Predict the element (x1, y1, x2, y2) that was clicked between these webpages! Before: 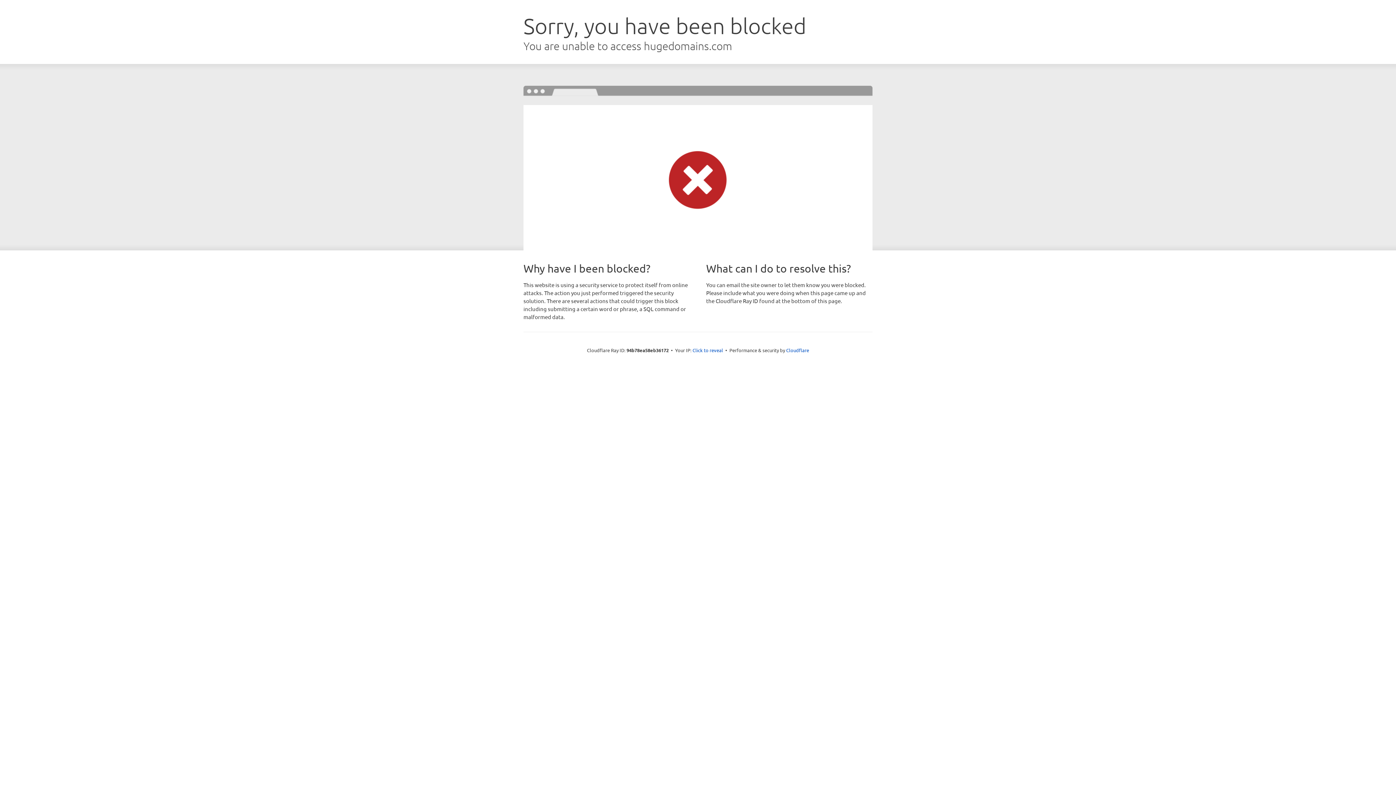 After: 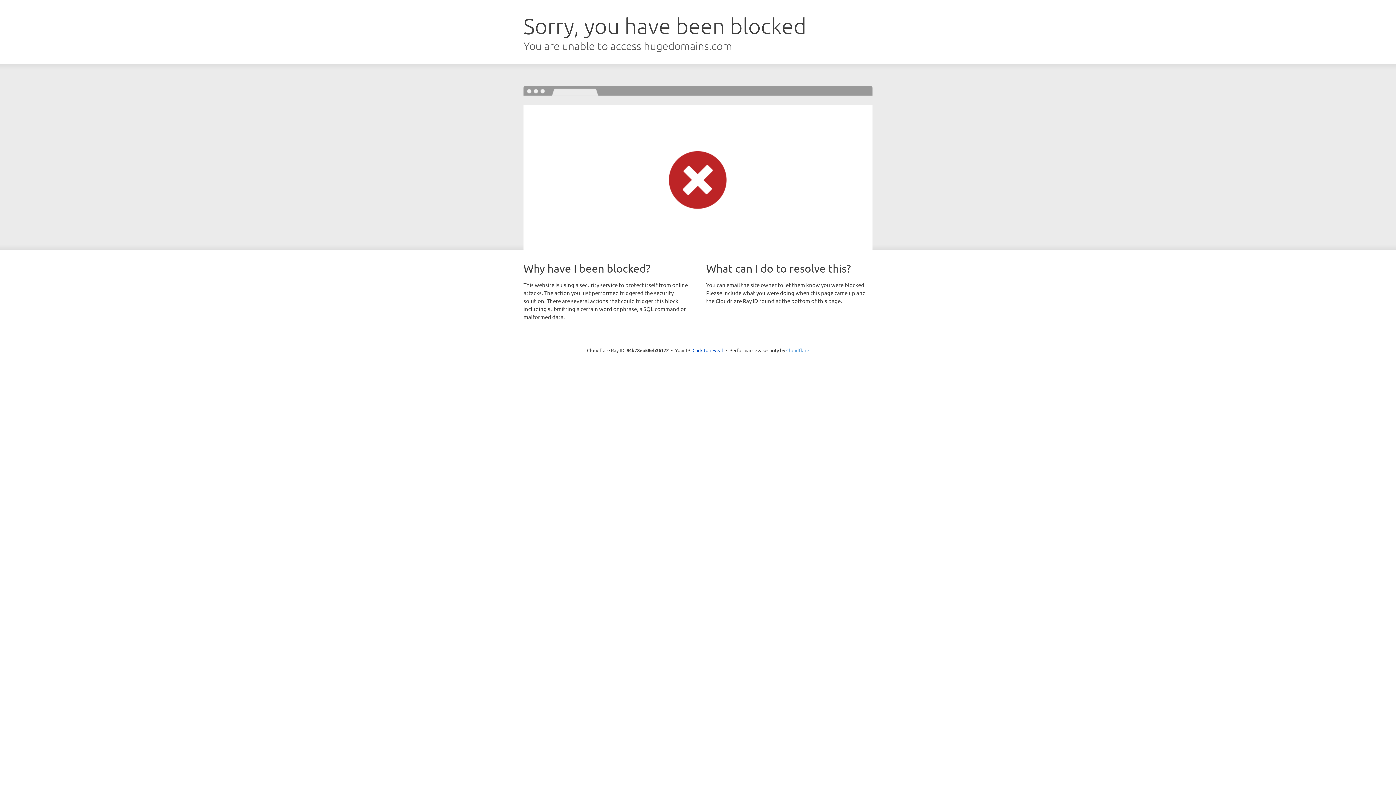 Action: bbox: (786, 347, 809, 353) label: Cloudflare